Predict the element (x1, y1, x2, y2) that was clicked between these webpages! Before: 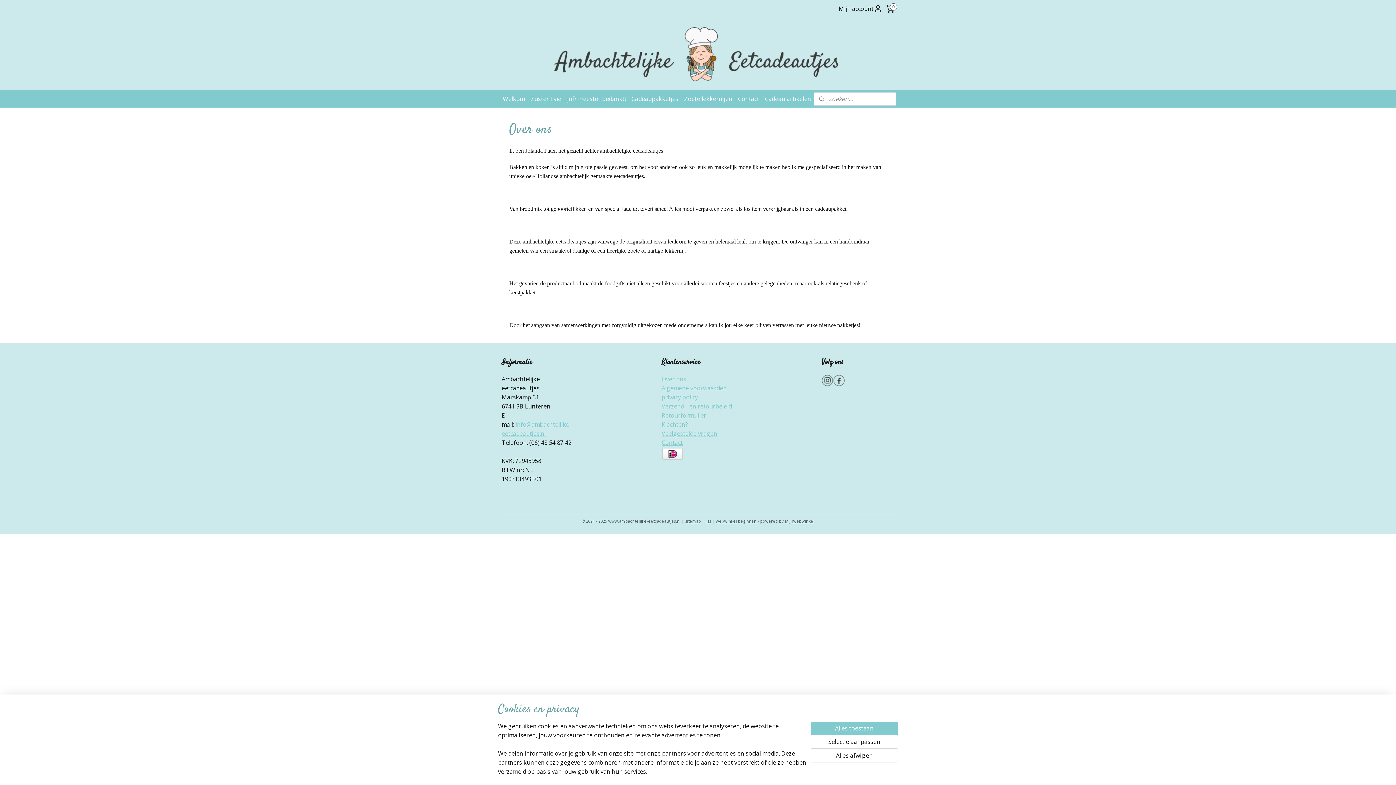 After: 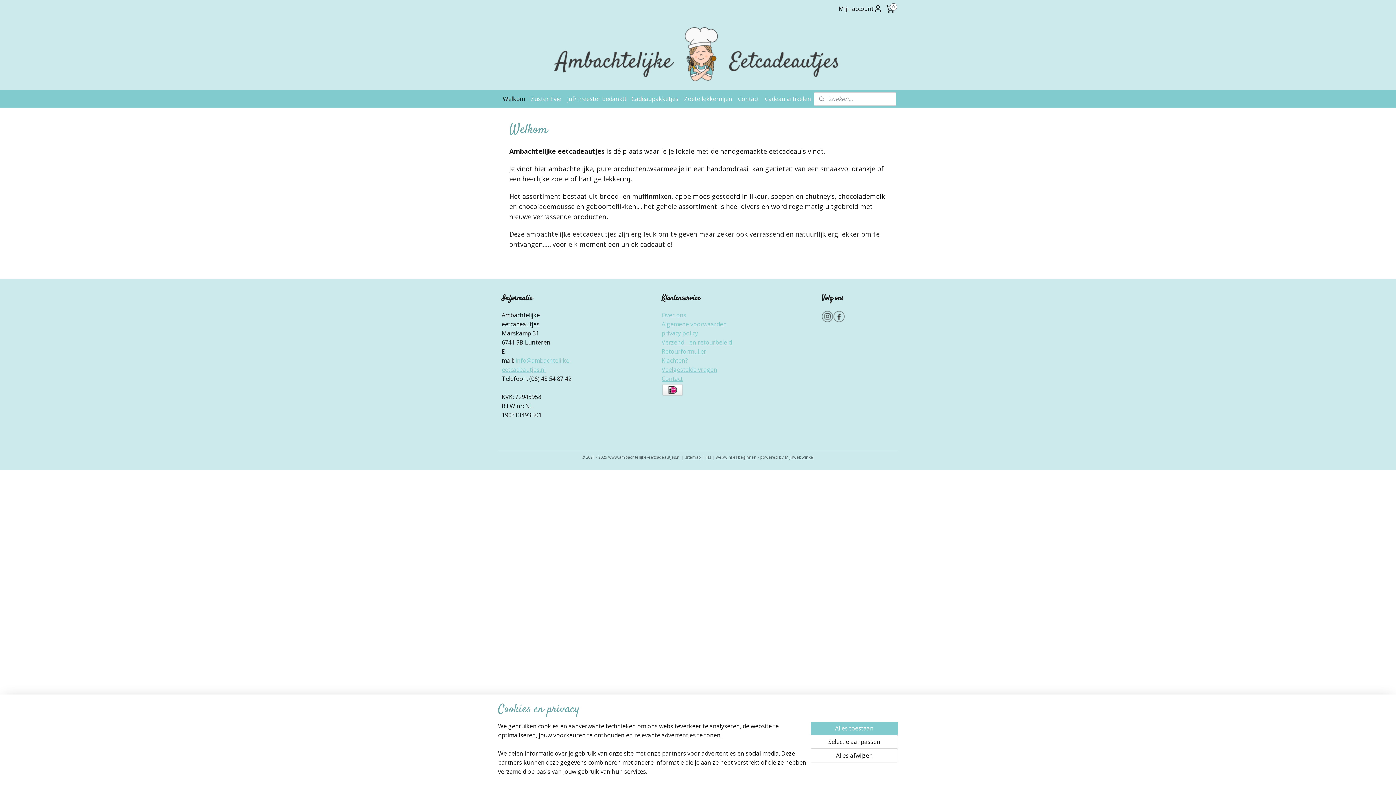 Action: bbox: (498, 17, 898, 90)